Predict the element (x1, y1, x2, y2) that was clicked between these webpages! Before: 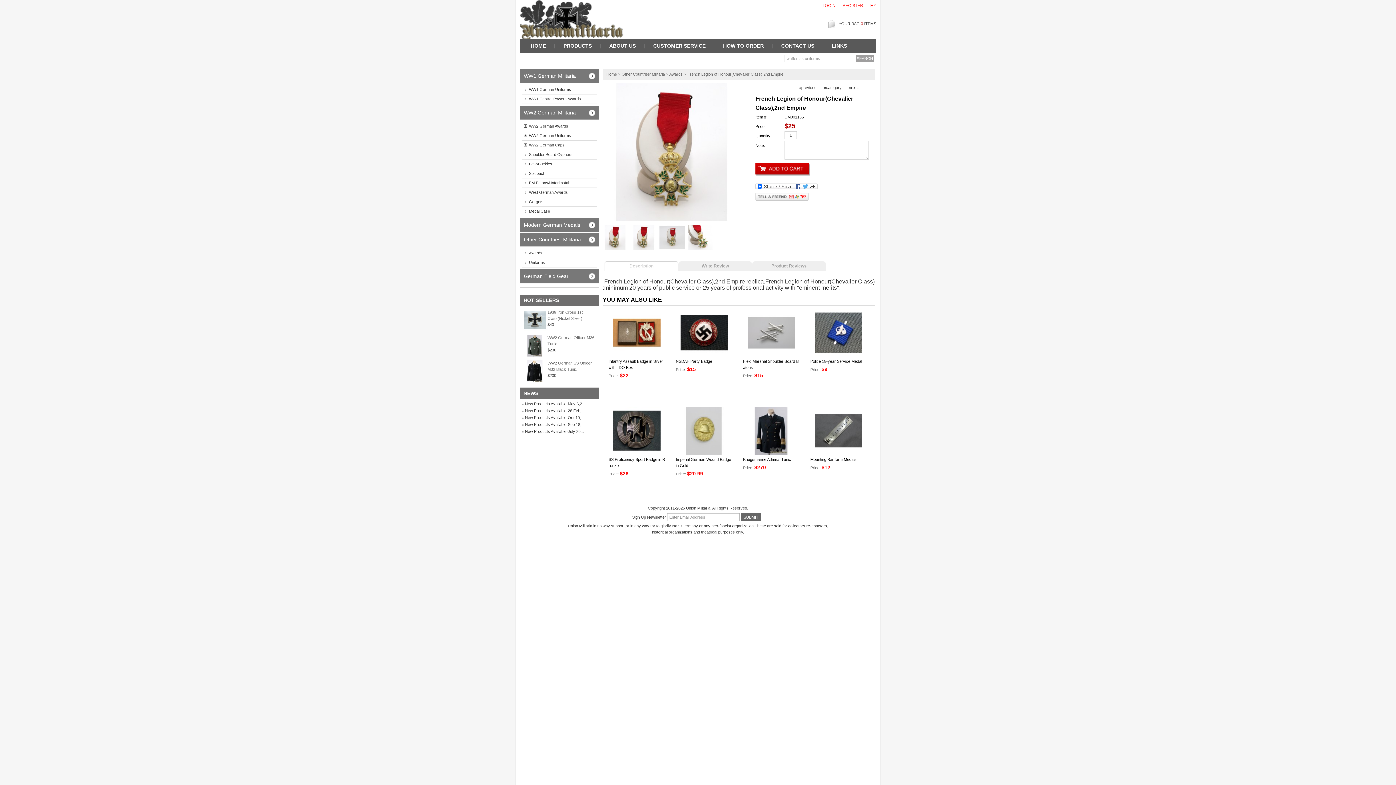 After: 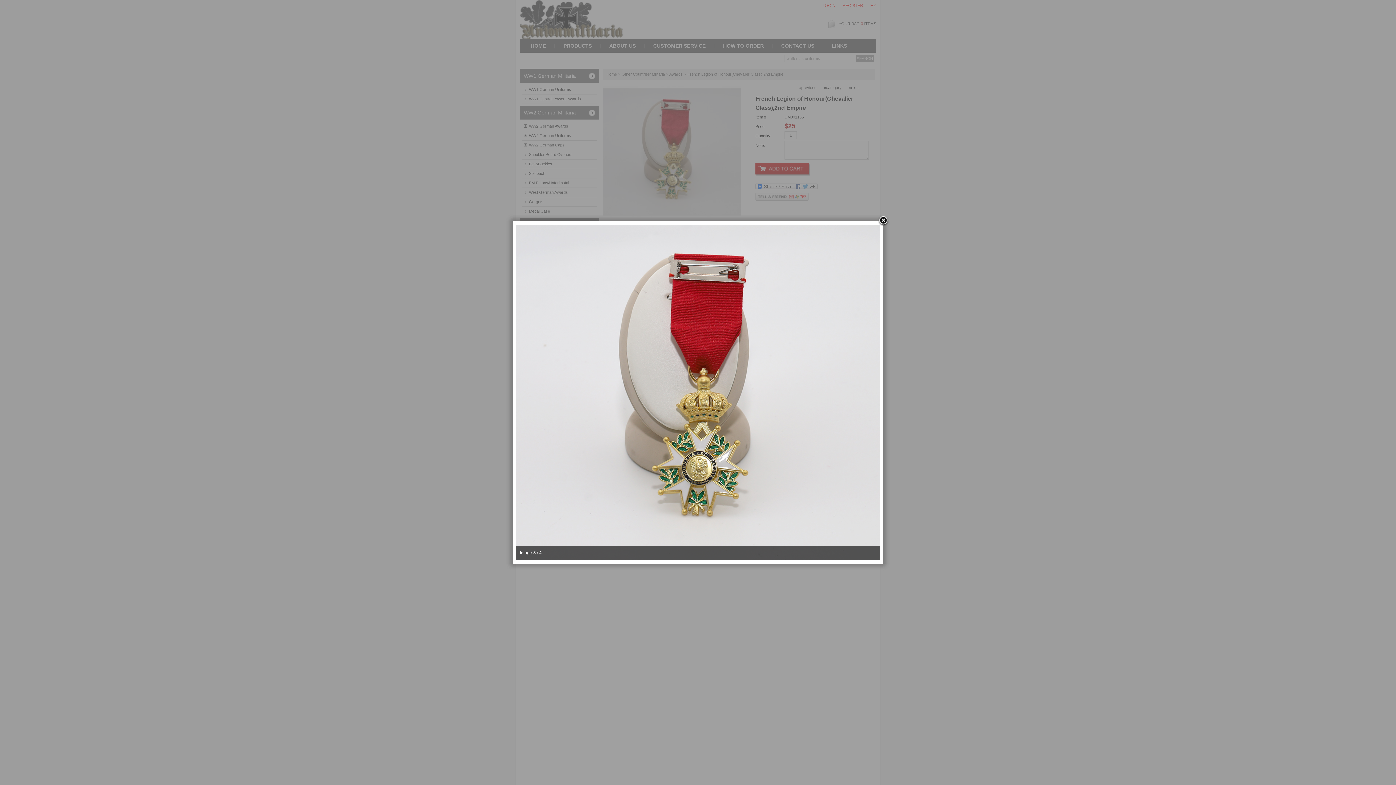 Action: bbox: (659, 246, 685, 251)